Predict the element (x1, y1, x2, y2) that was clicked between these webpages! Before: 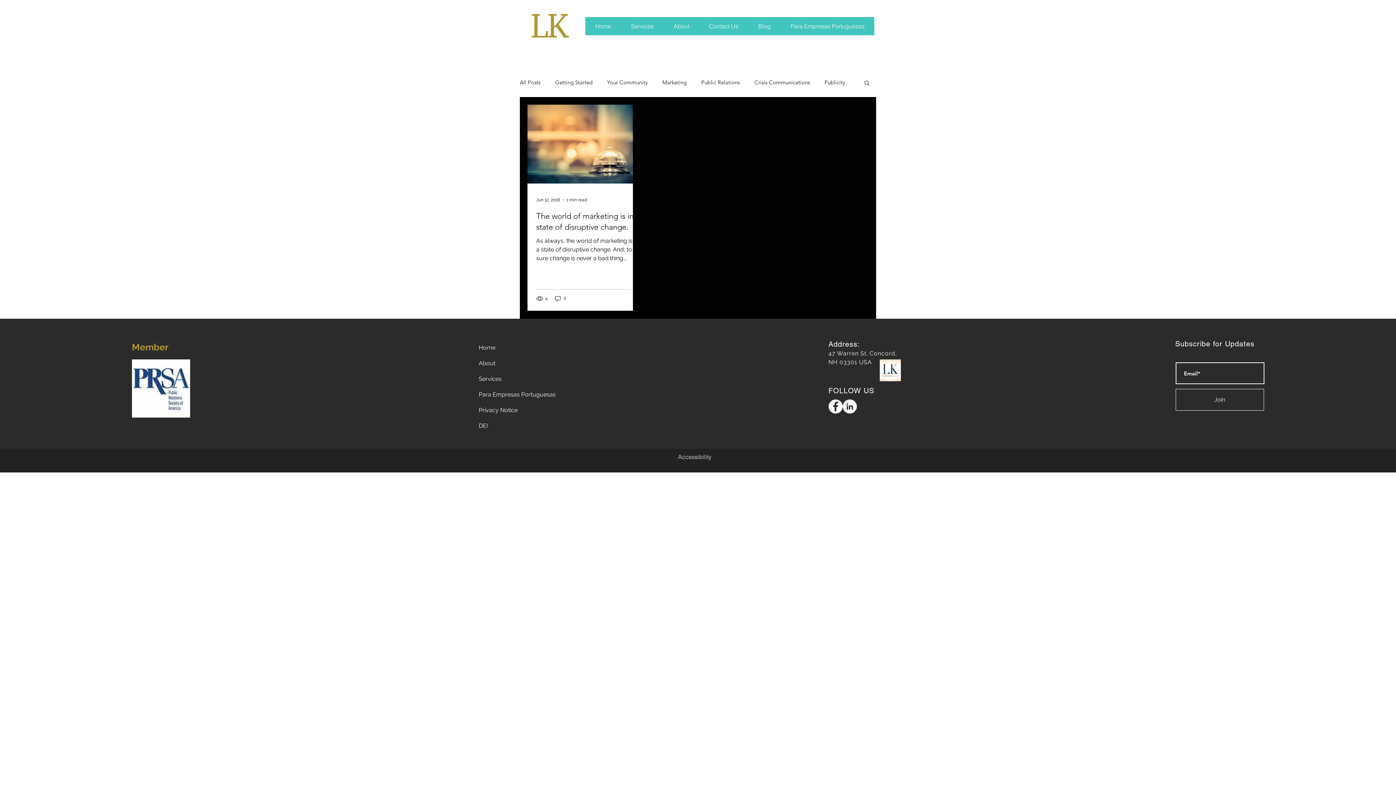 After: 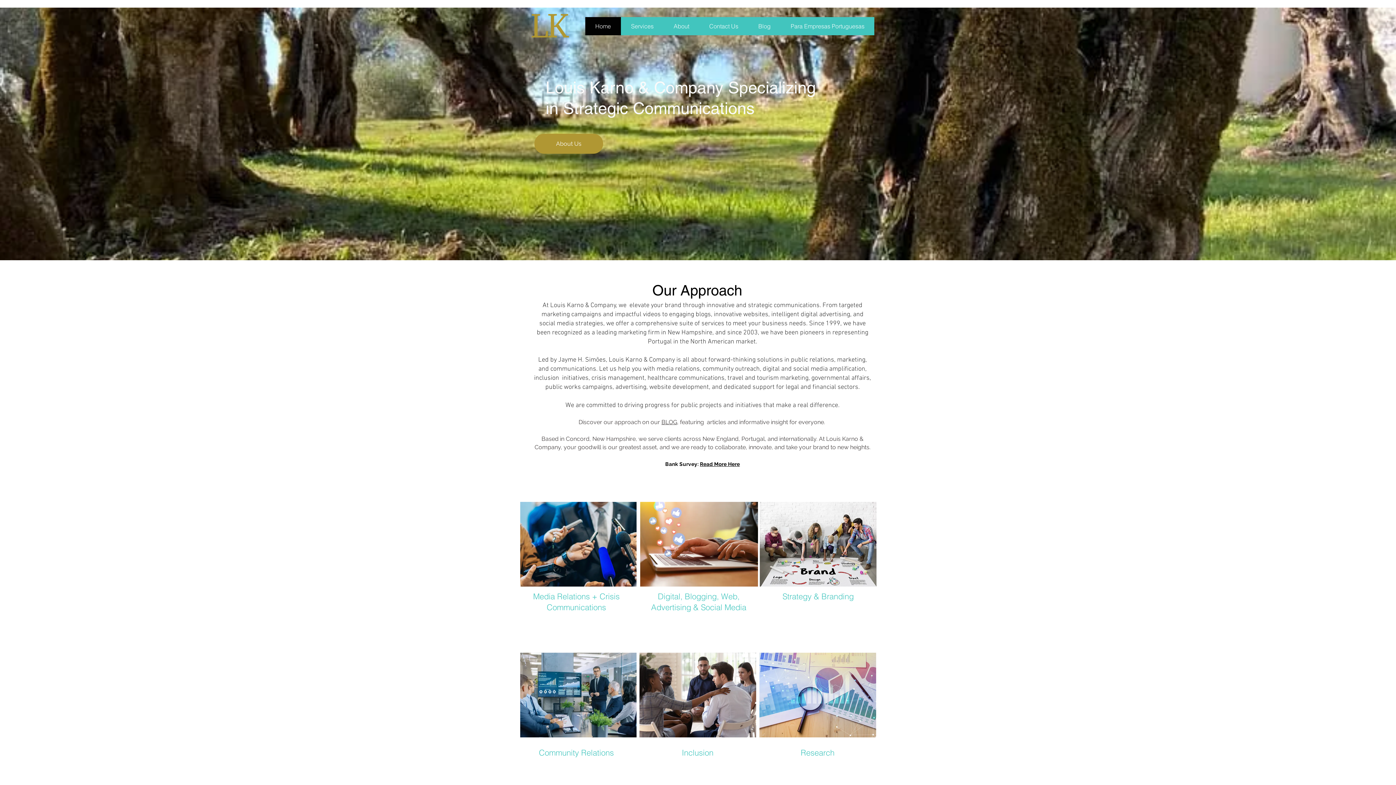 Action: label: Home bbox: (478, 340, 555, 355)